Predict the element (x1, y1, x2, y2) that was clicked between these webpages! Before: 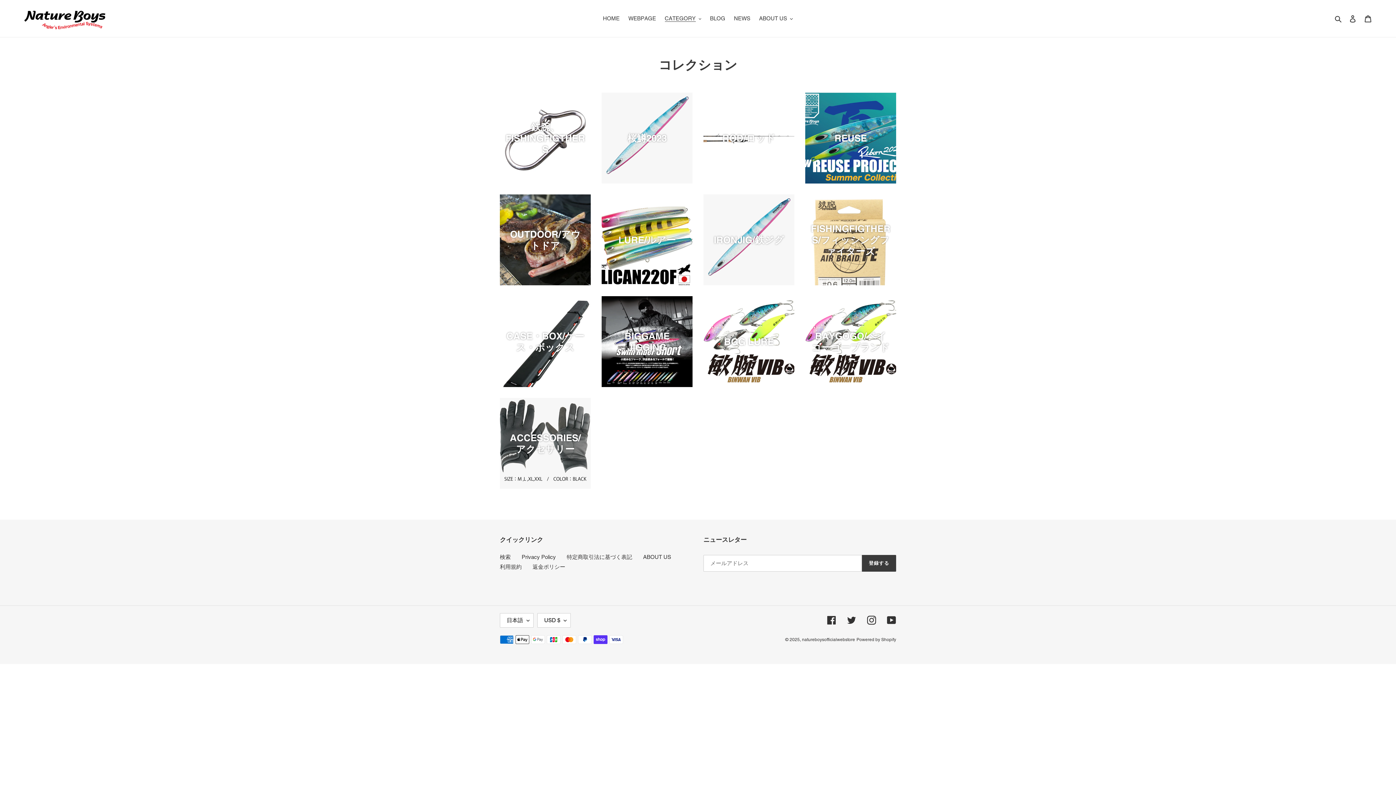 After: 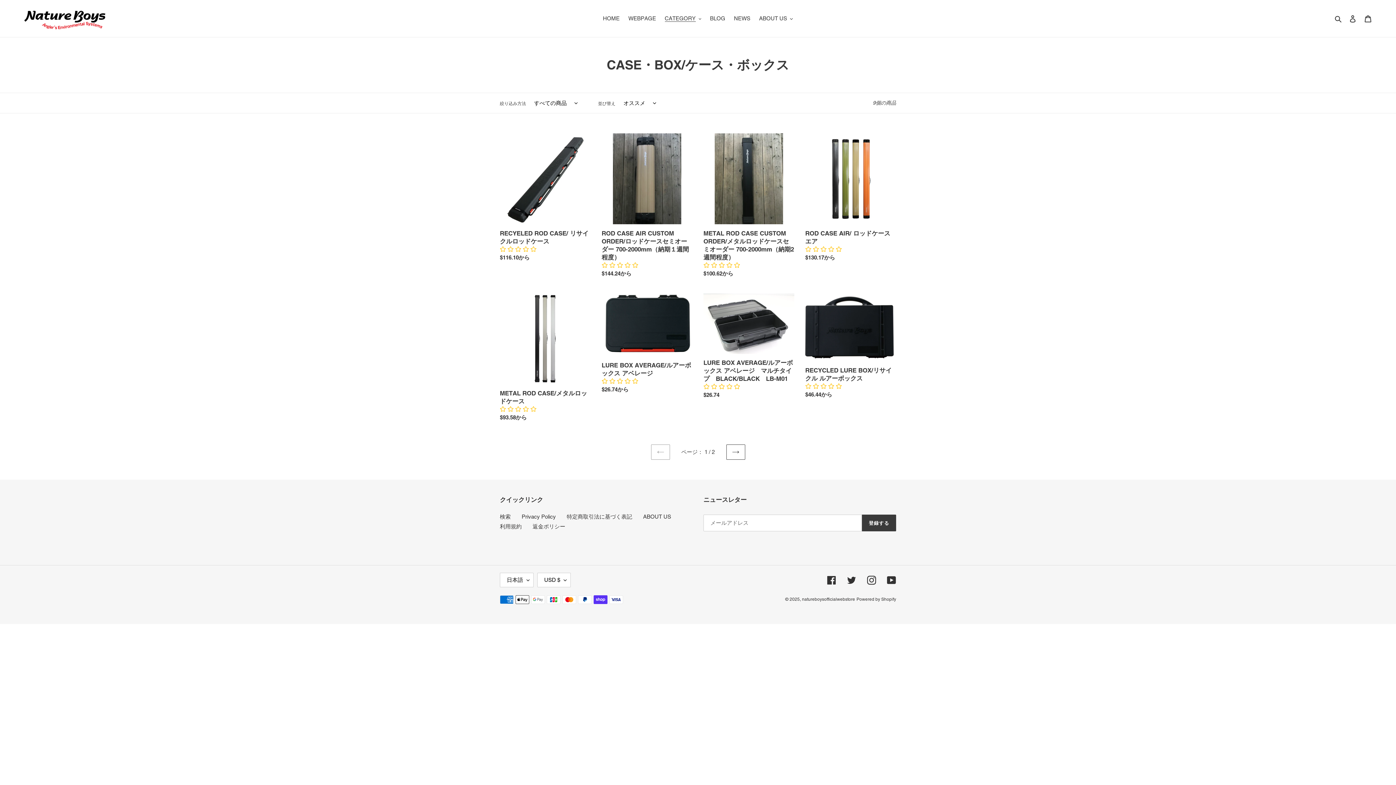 Action: label: CASE・BOX/ケース・ボックス bbox: (500, 296, 590, 387)